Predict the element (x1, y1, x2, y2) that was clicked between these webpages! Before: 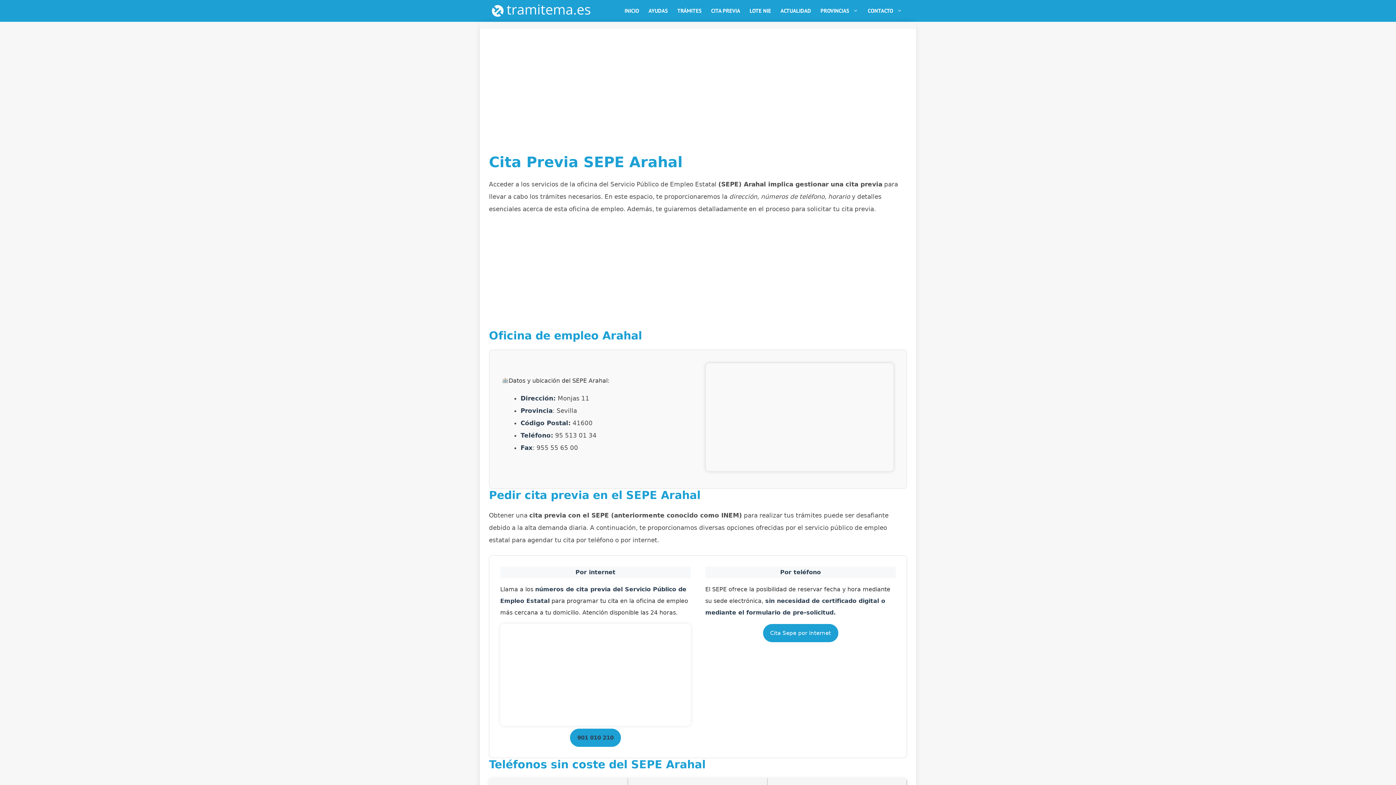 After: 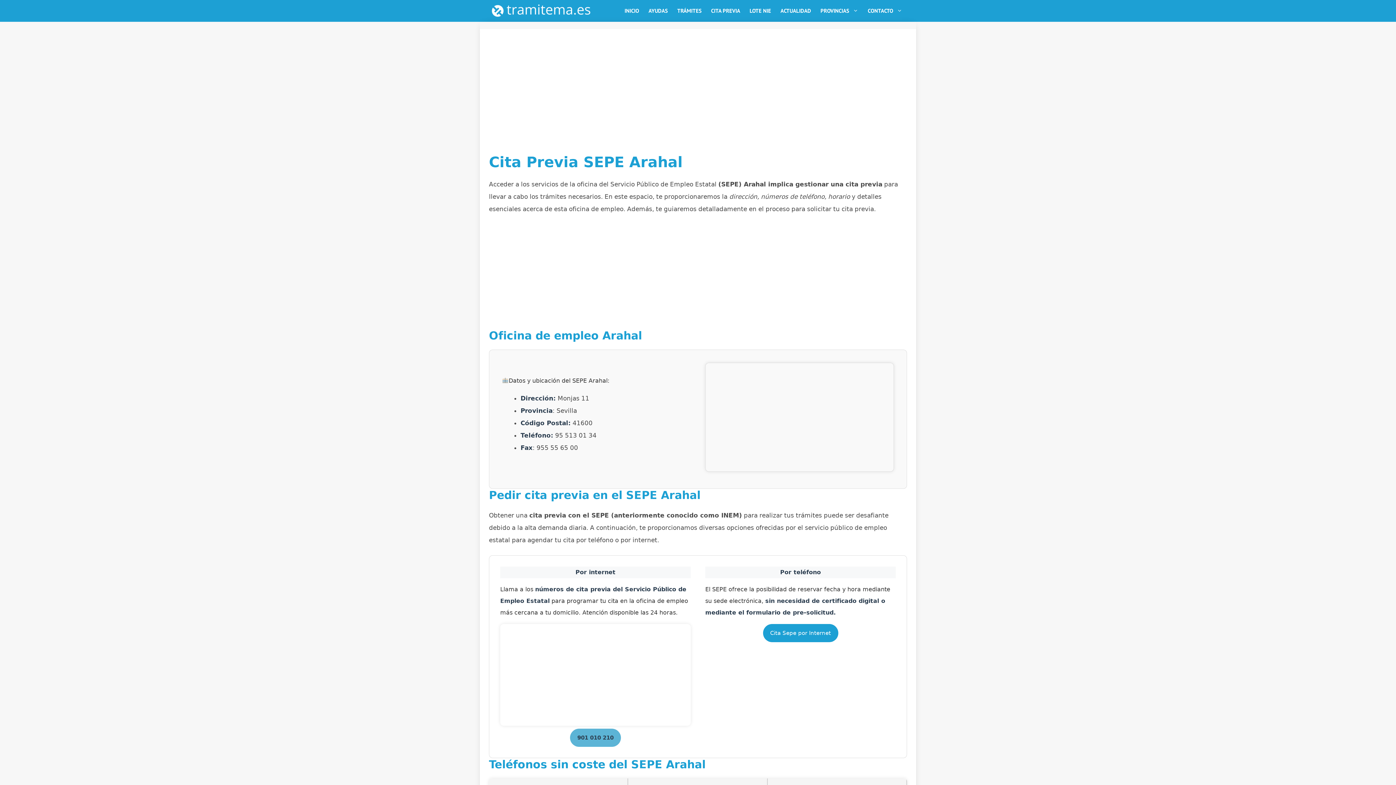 Action: label: 901 010 210 bbox: (570, 729, 621, 747)